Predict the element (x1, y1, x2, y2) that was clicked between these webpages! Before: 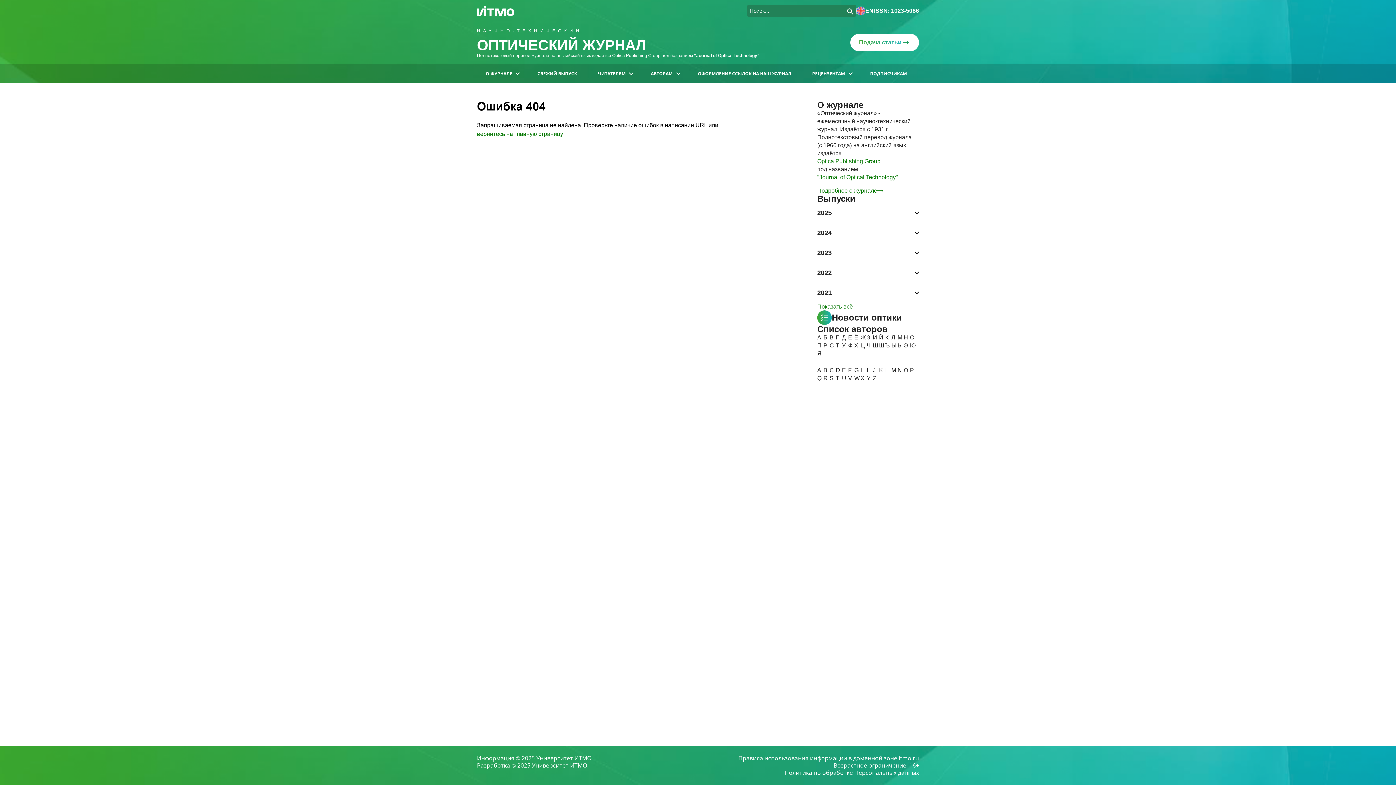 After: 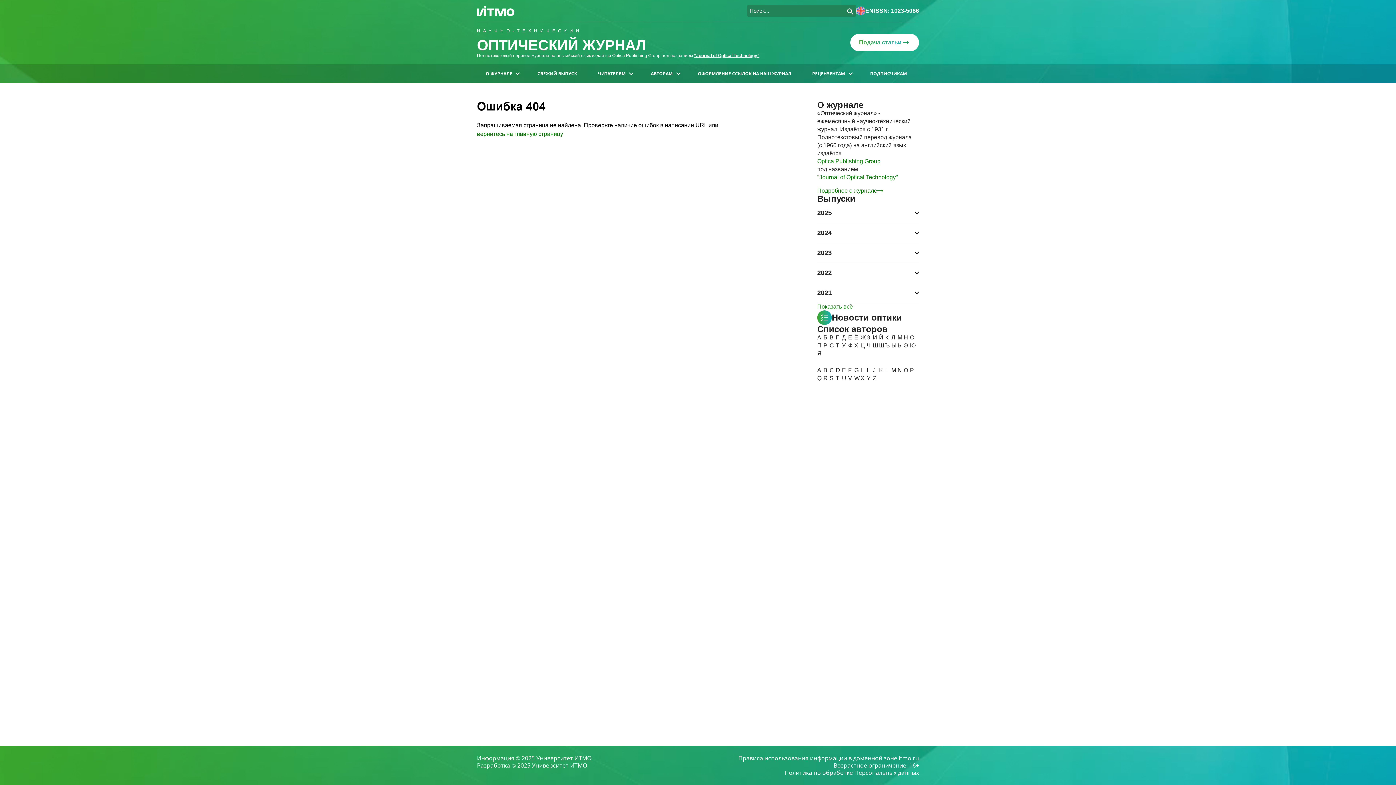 Action: bbox: (694, 53, 759, 58) label: “Journal of Optical Technology“